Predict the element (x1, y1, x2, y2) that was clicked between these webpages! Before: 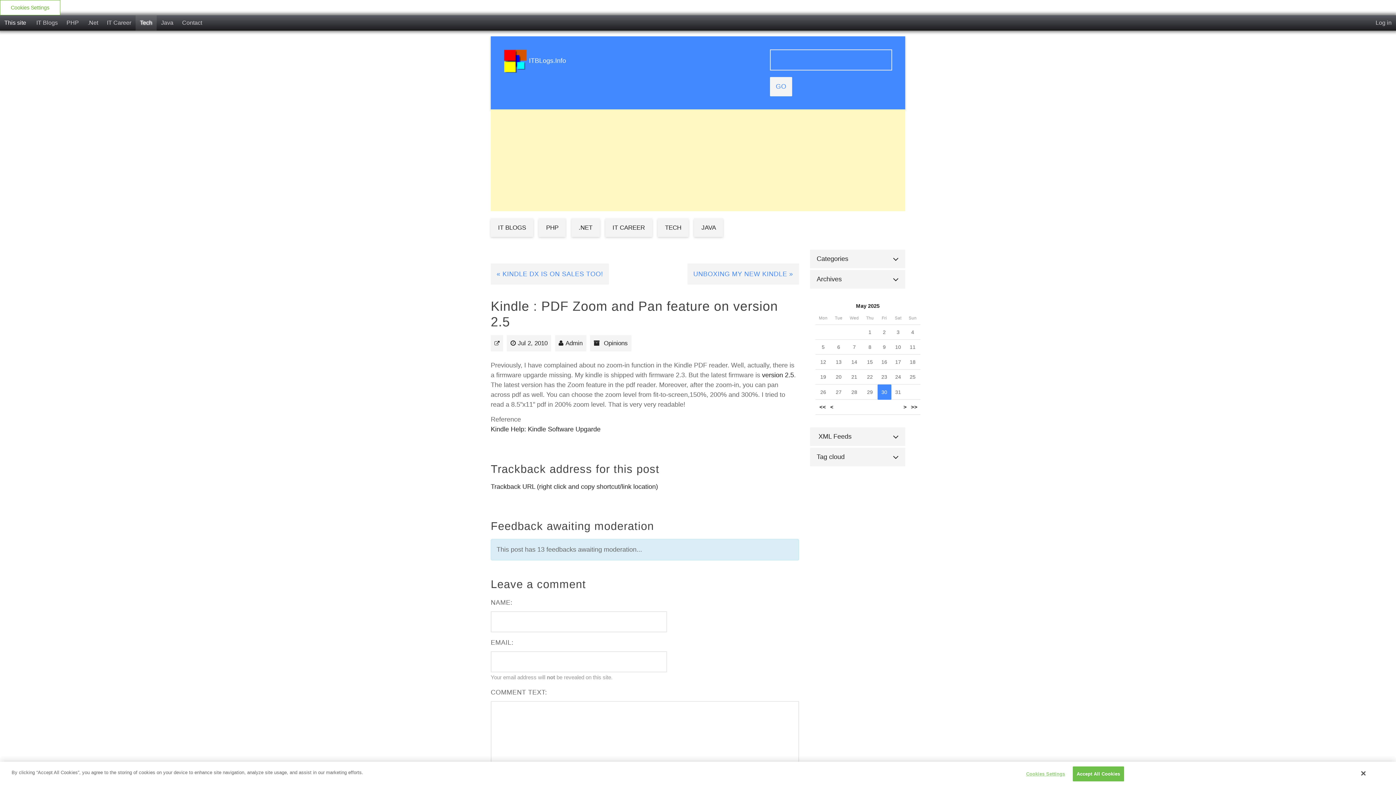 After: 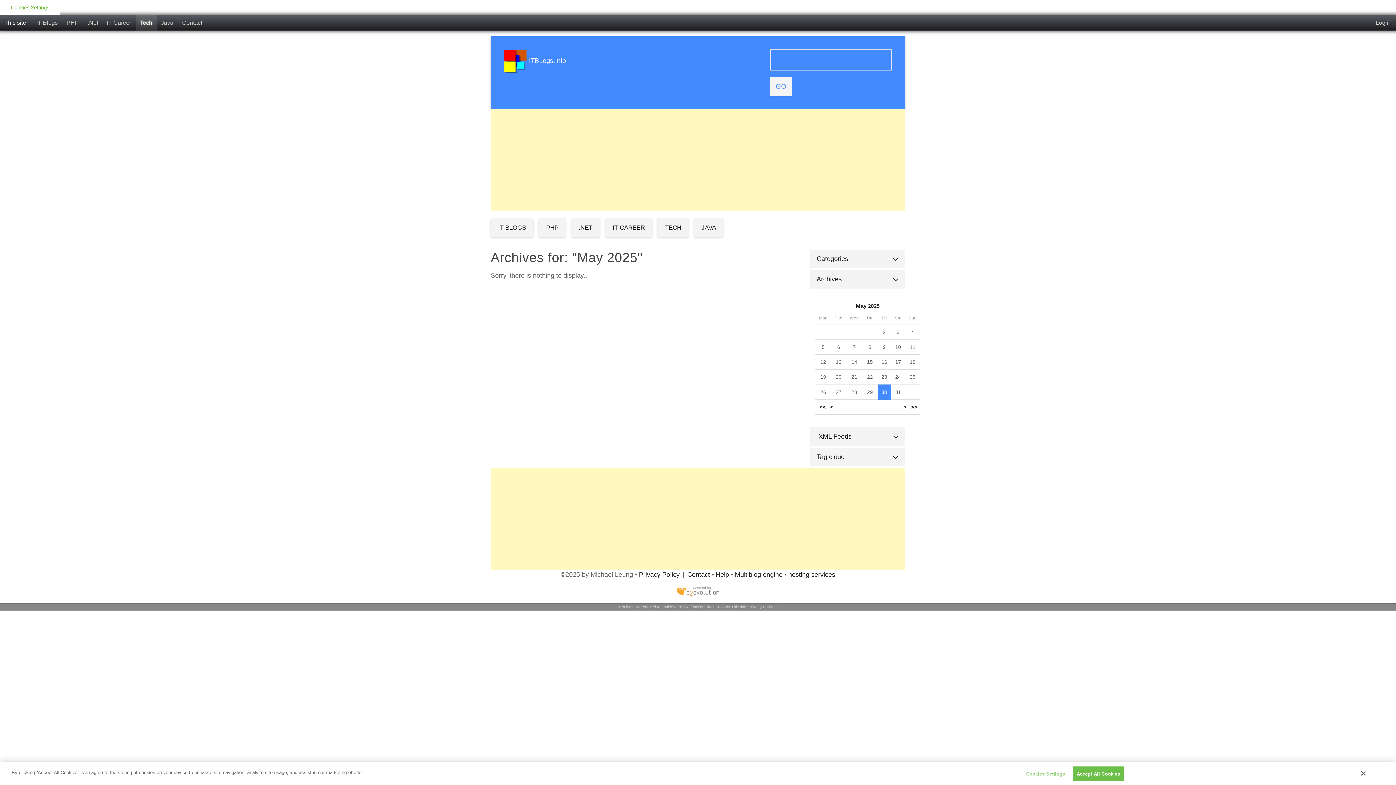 Action: label: May 2025 bbox: (856, 303, 879, 309)